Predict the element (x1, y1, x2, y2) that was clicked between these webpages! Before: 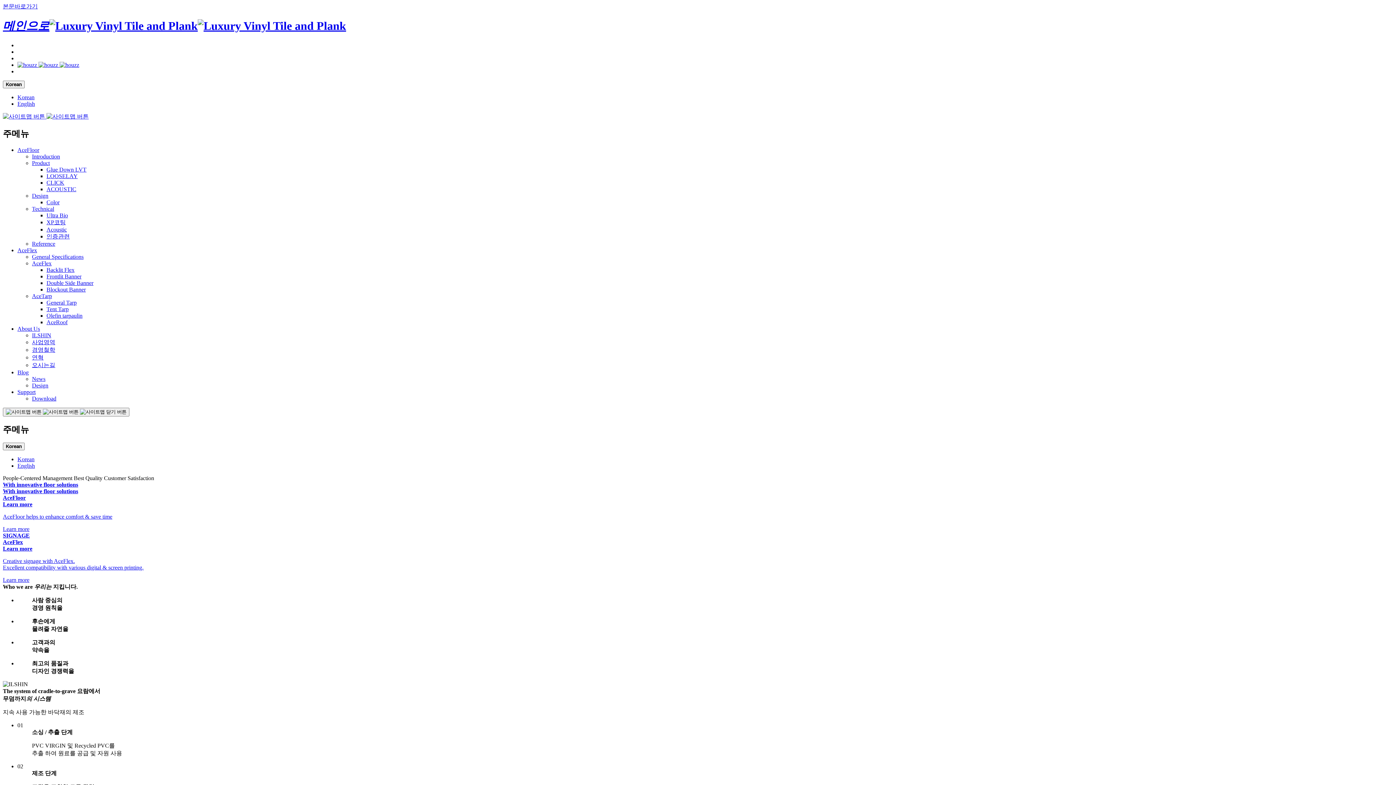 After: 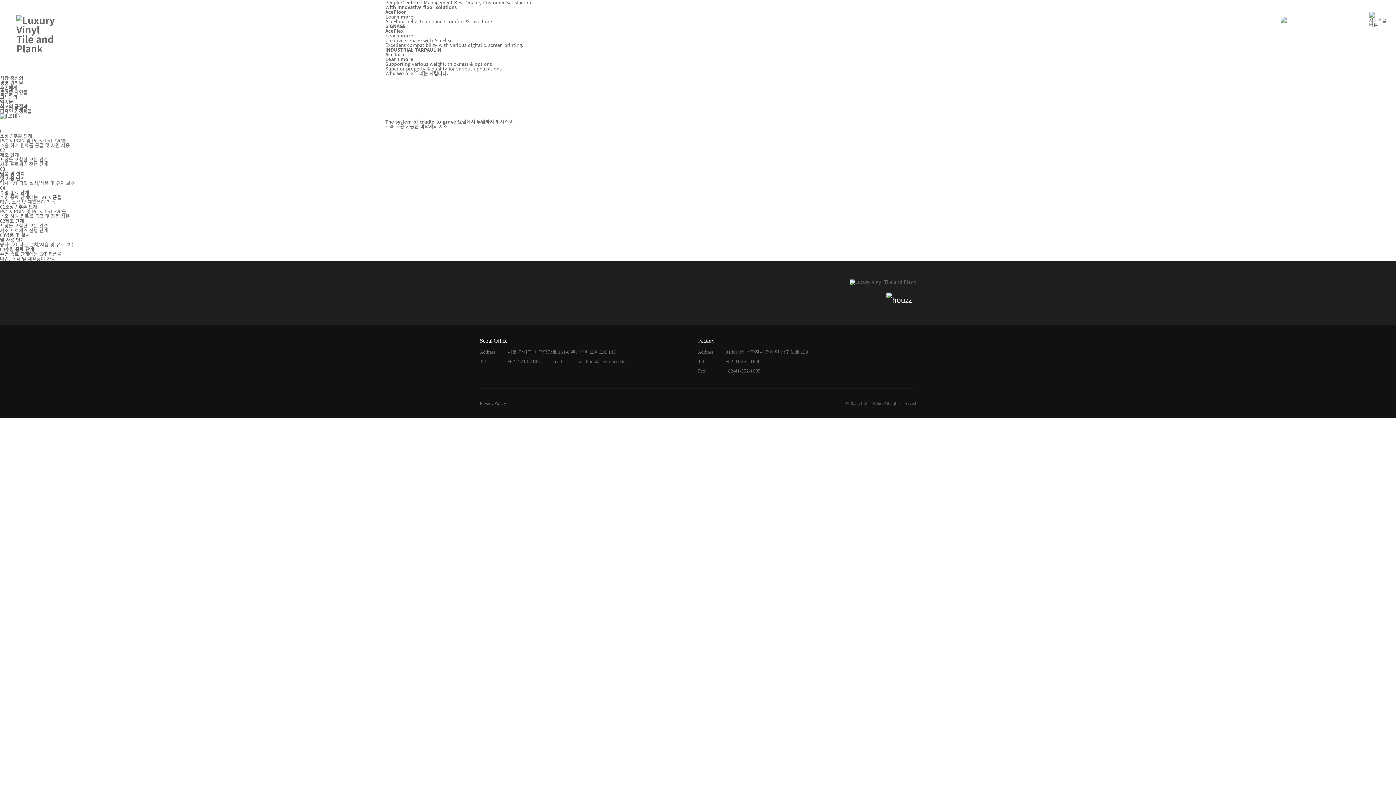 Action: label: 메인으로 bbox: (2, 19, 346, 32)